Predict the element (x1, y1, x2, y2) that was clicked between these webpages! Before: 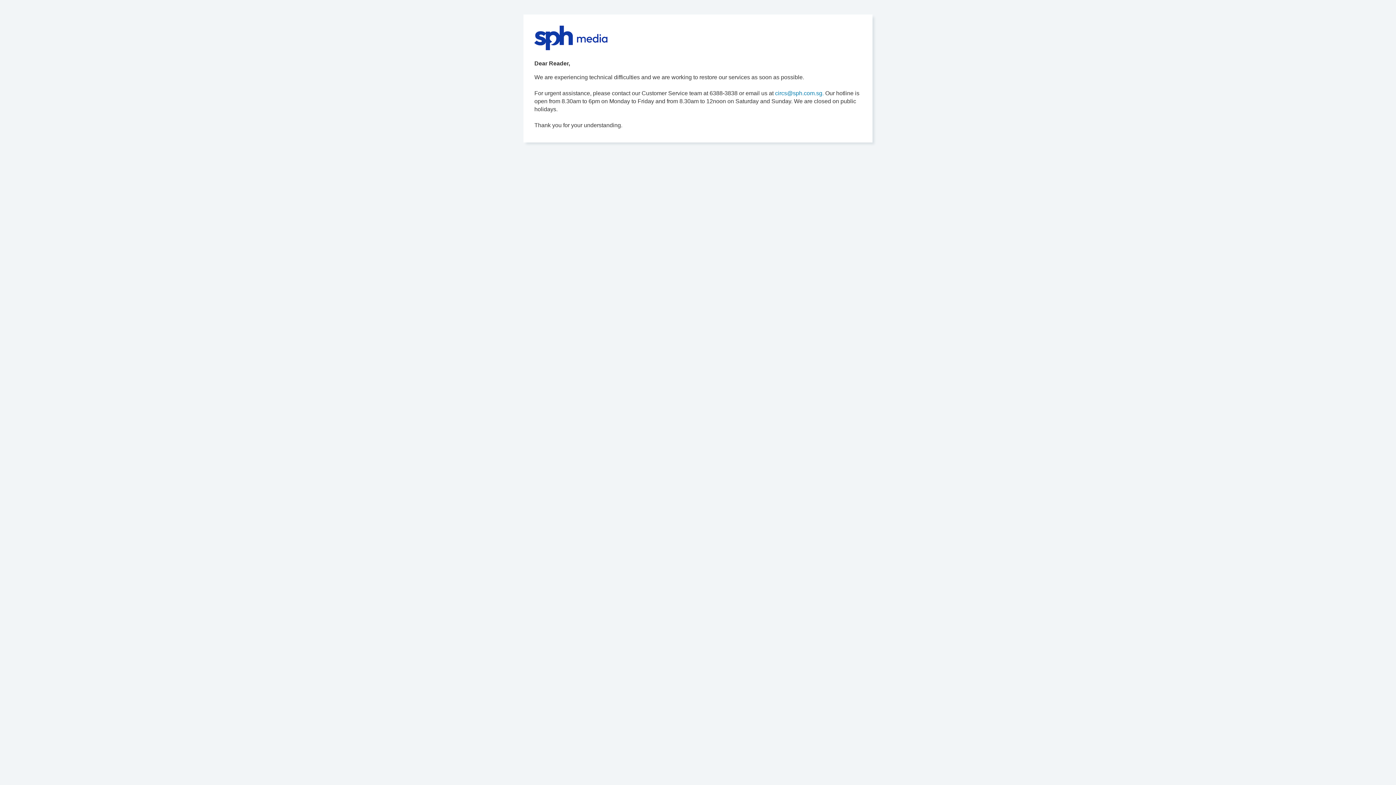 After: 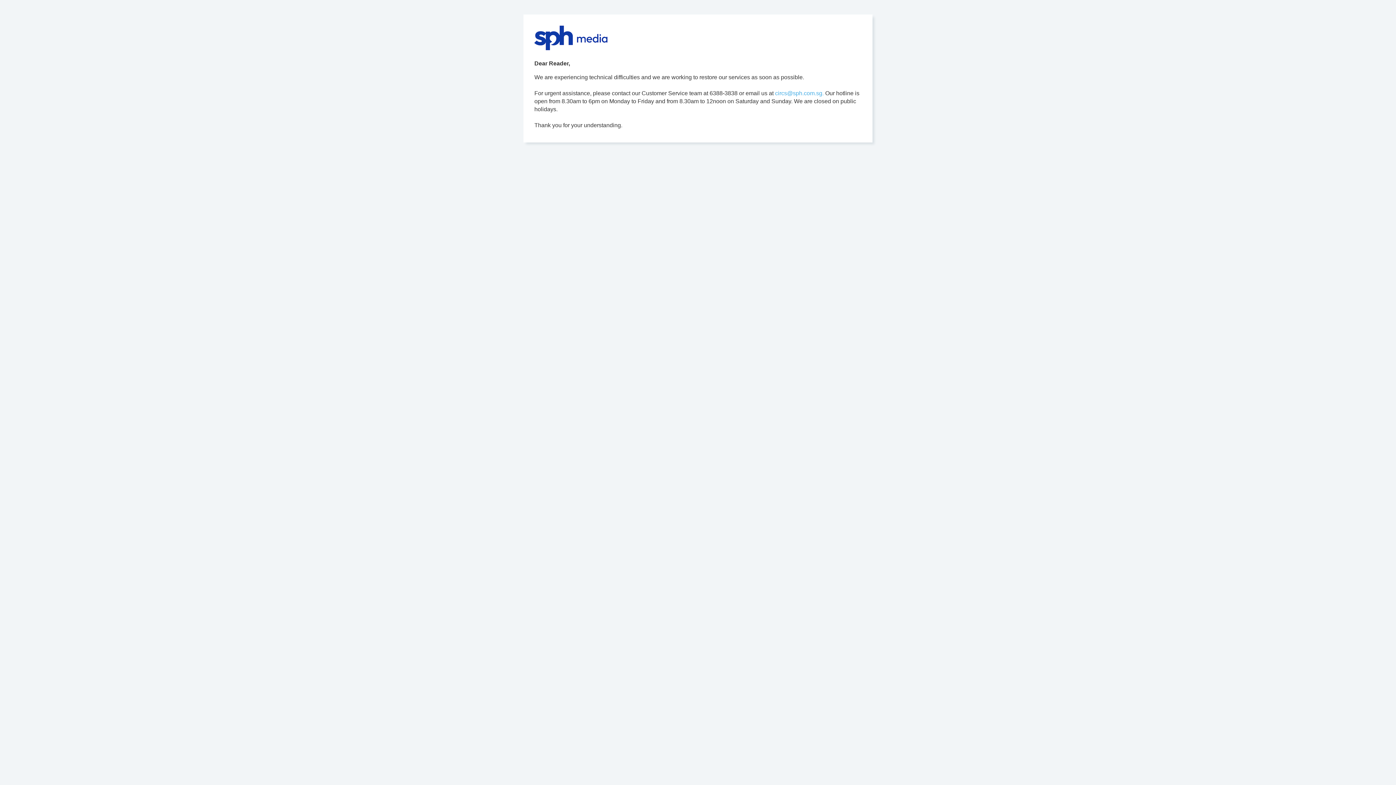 Action: bbox: (775, 90, 824, 96) label: circs@sph.com.sg.